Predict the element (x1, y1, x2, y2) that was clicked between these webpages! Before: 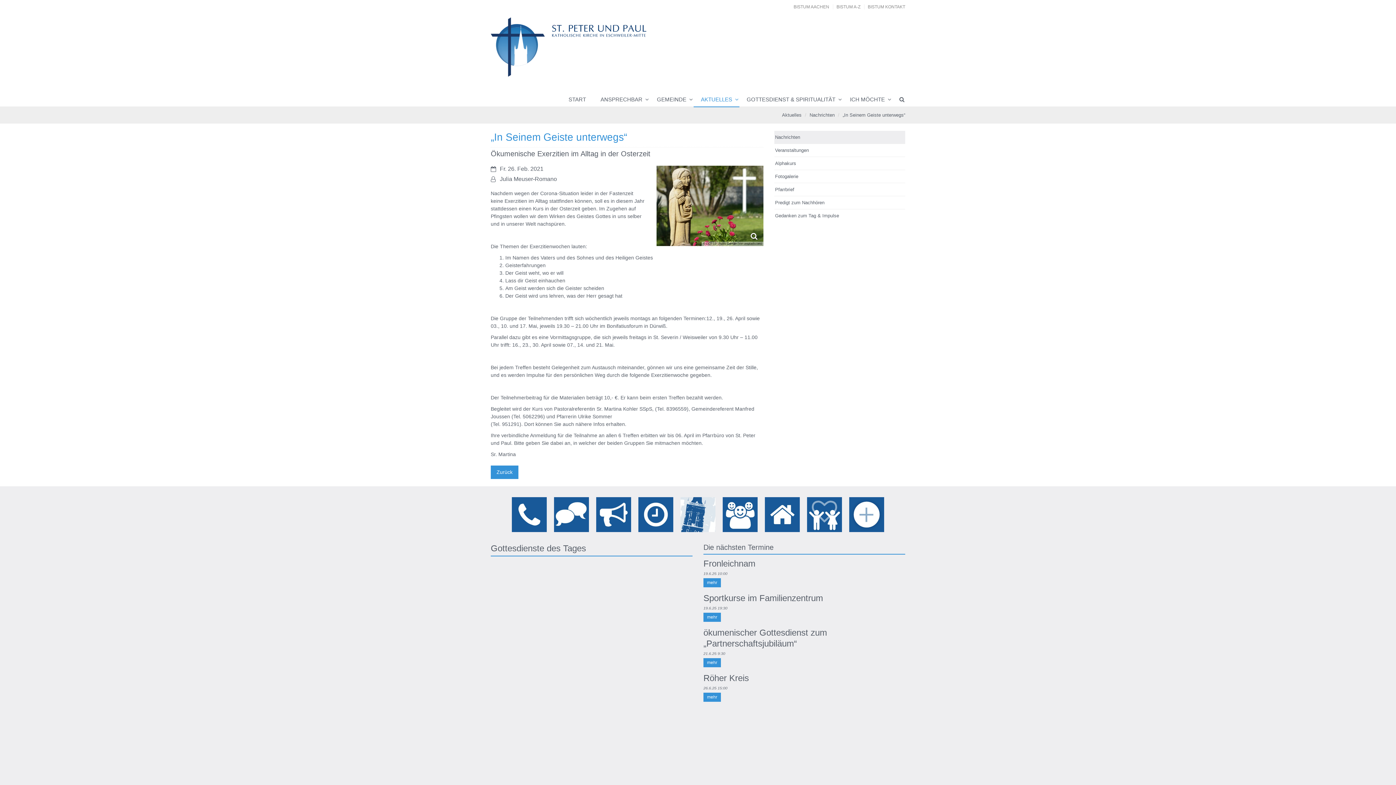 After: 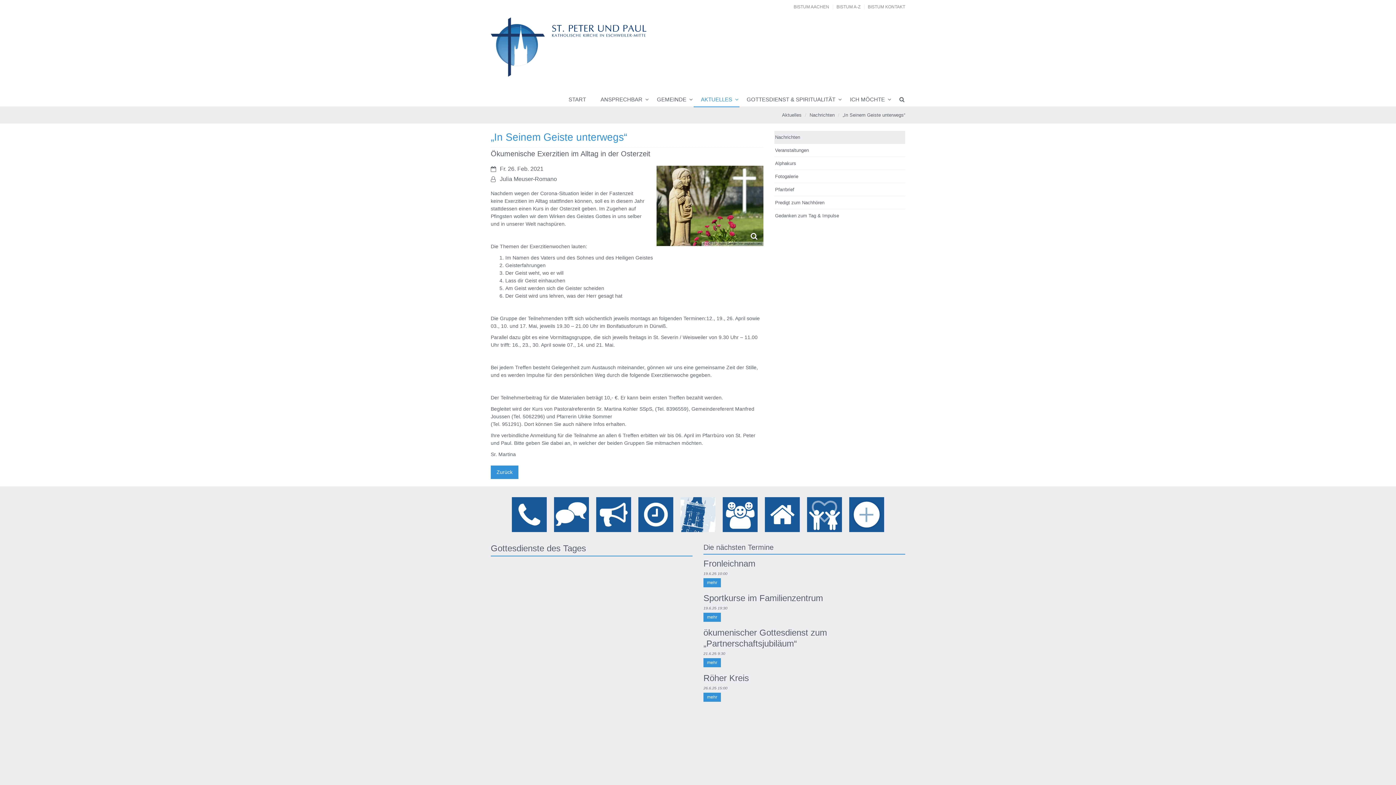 Action: bbox: (798, 758, 840, 772) label: Speichern